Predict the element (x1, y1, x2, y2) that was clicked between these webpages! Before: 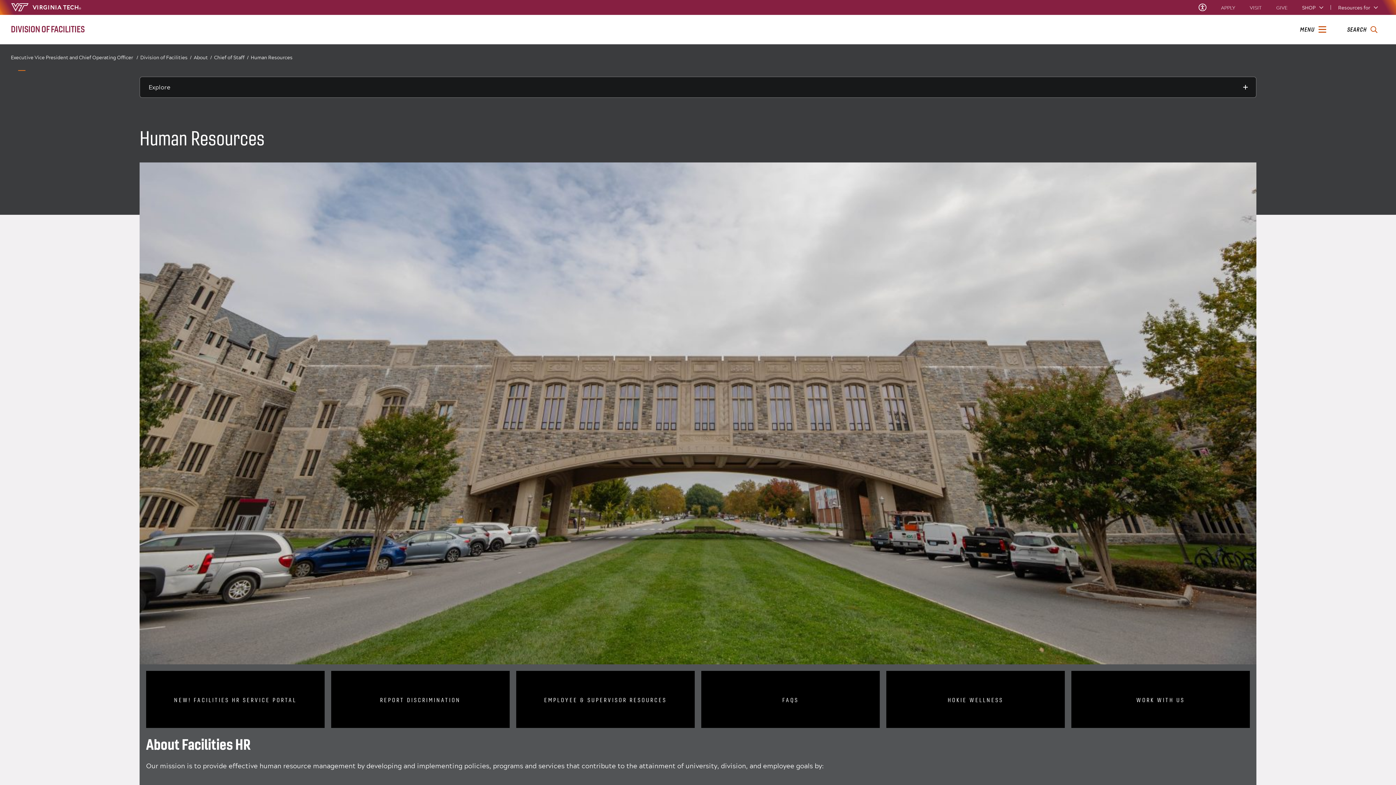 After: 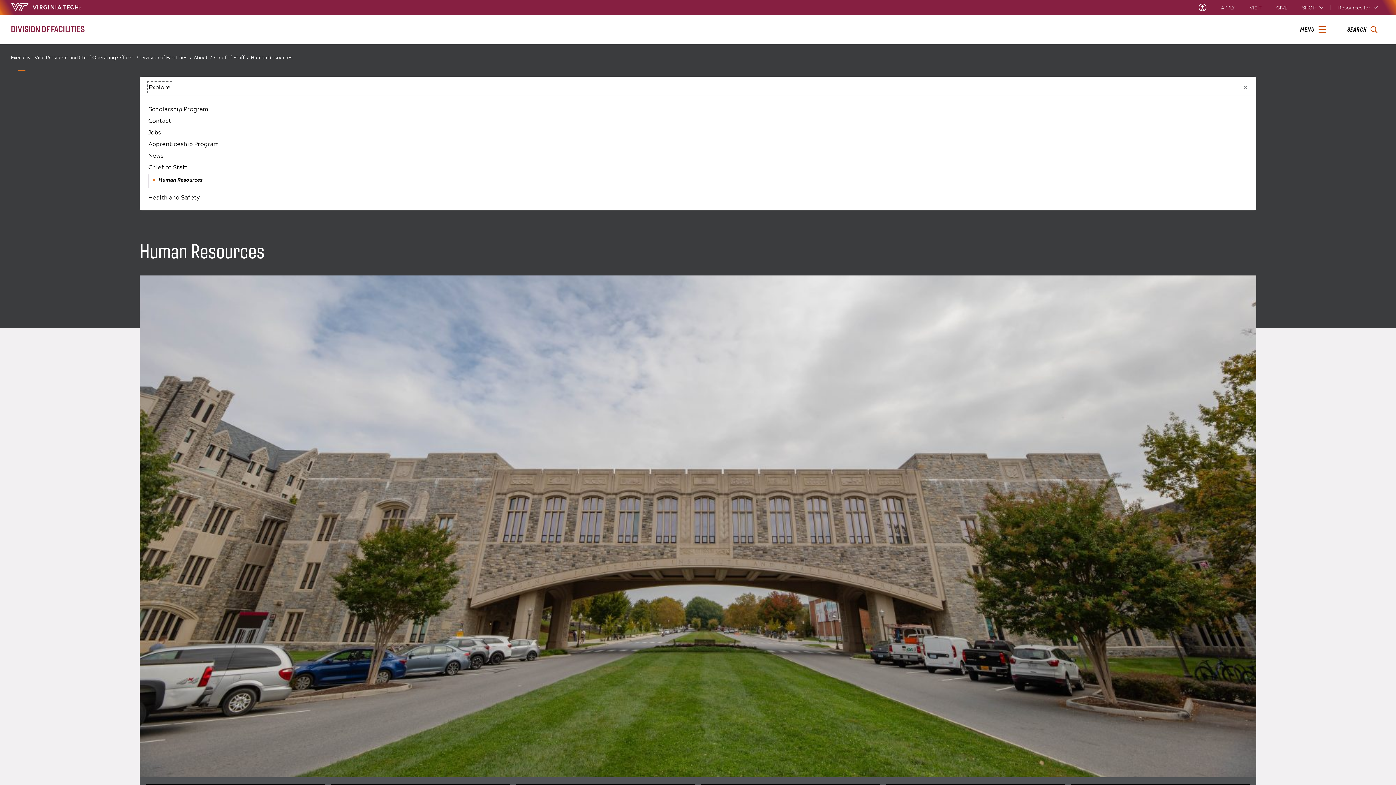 Action: bbox: (139, 76, 1256, 97) label: Explore this section